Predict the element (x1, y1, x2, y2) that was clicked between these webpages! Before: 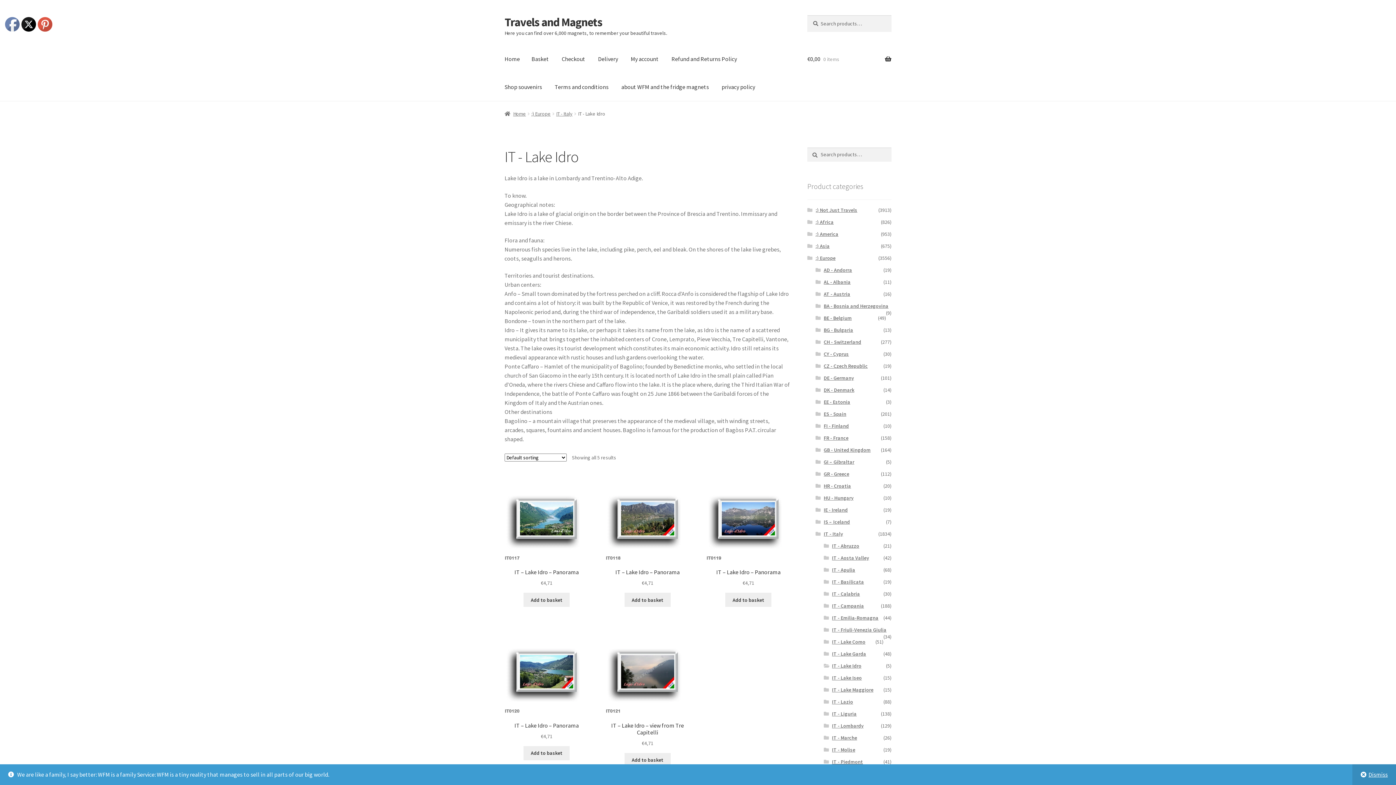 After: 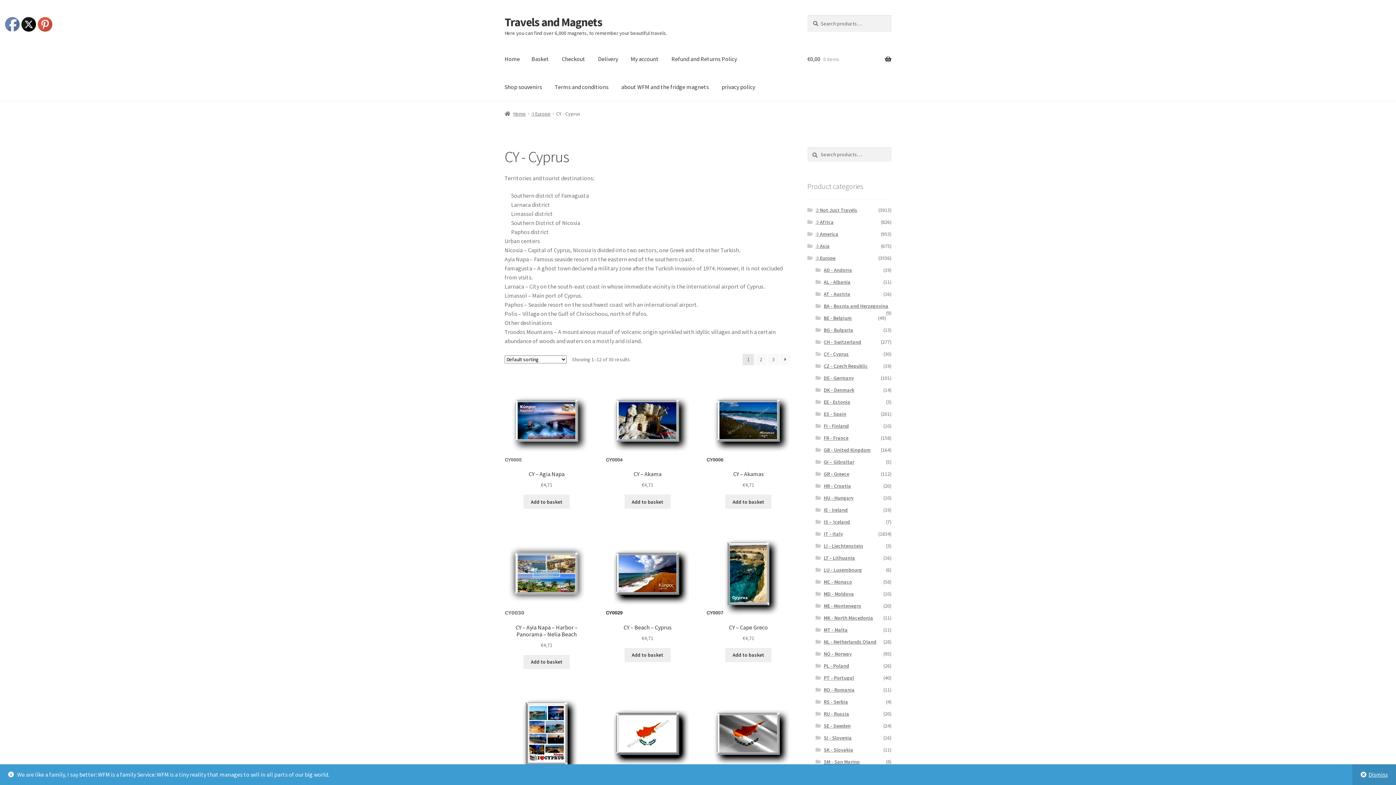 Action: label: CY - Cyprus bbox: (823, 351, 849, 357)